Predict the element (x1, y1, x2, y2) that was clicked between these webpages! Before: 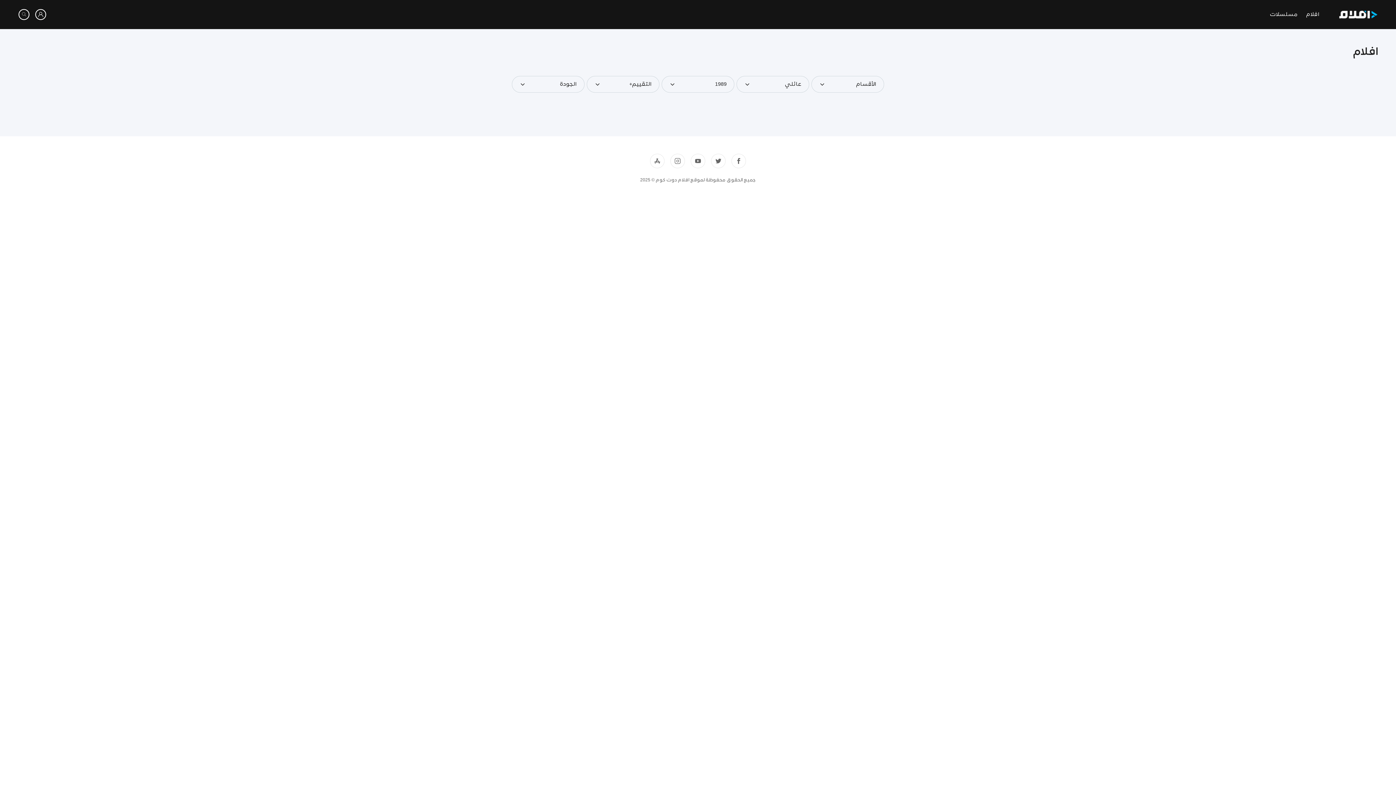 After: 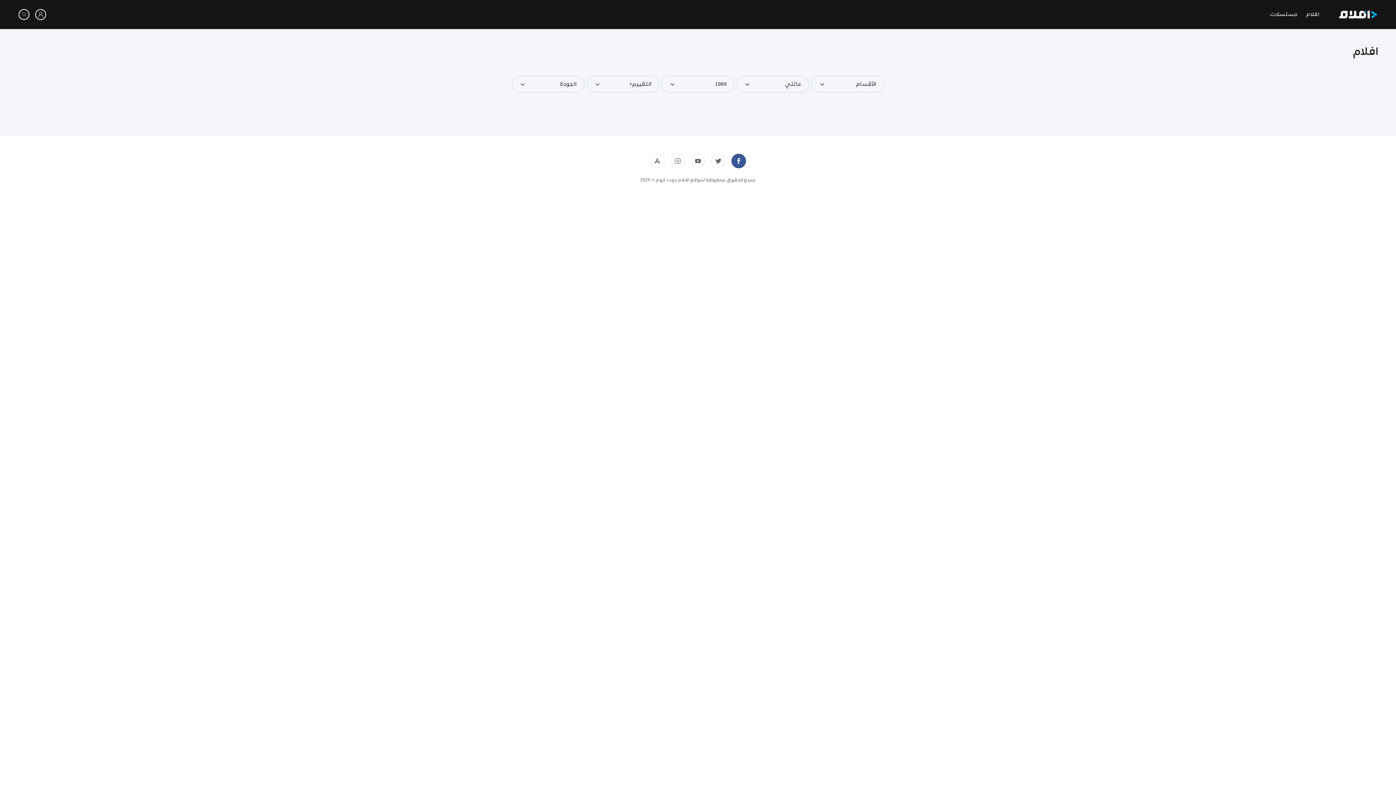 Action: bbox: (731, 153, 746, 168)